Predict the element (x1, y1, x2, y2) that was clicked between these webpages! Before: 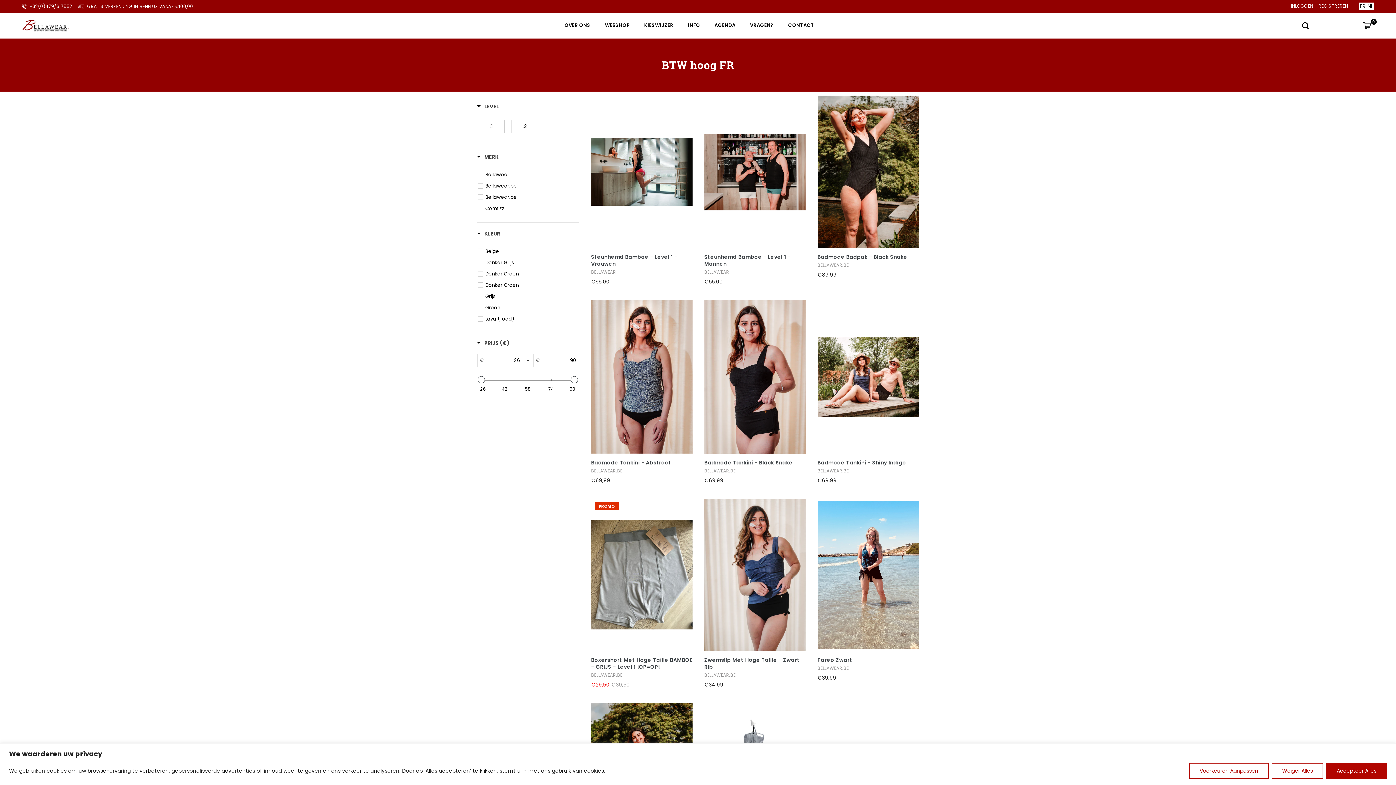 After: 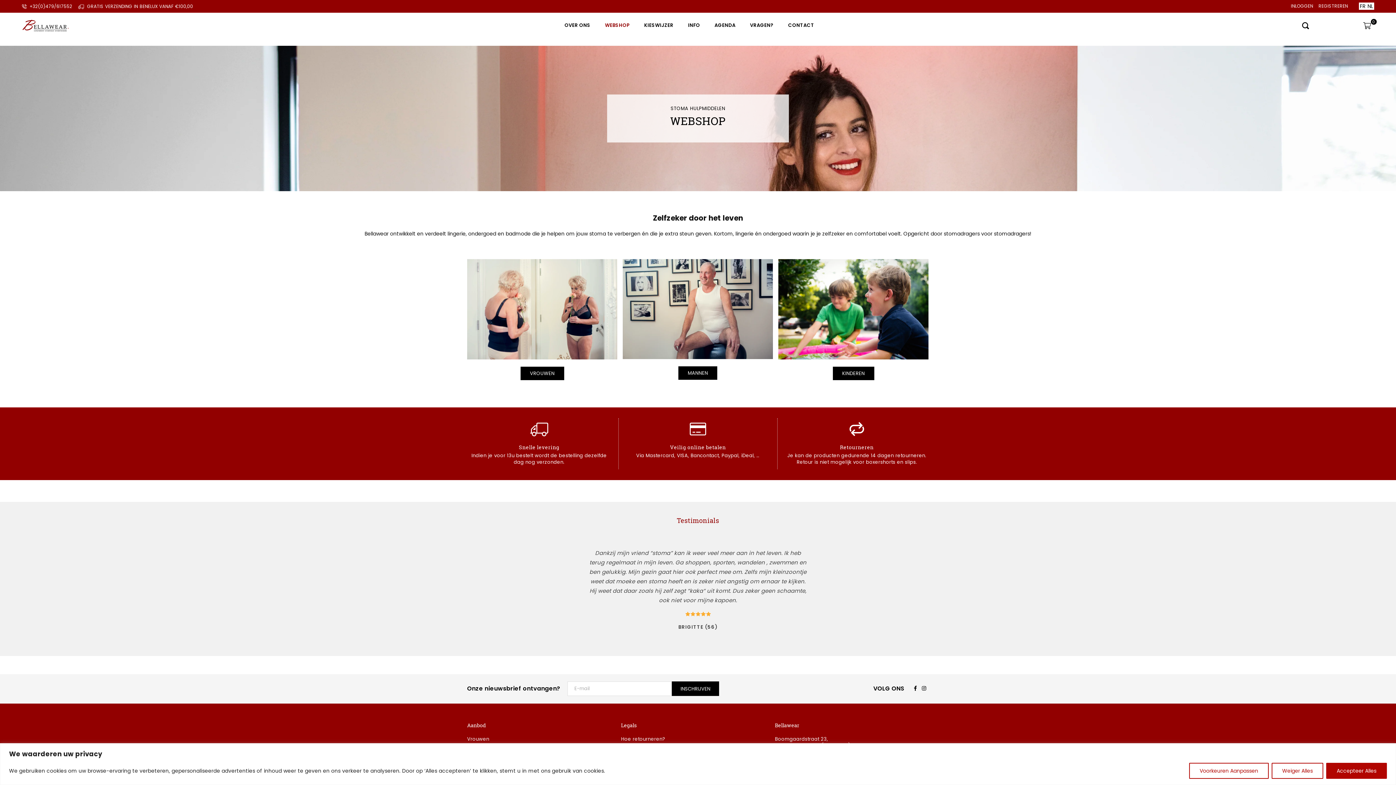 Action: label: WEBSHOP bbox: (599, 18, 635, 32)